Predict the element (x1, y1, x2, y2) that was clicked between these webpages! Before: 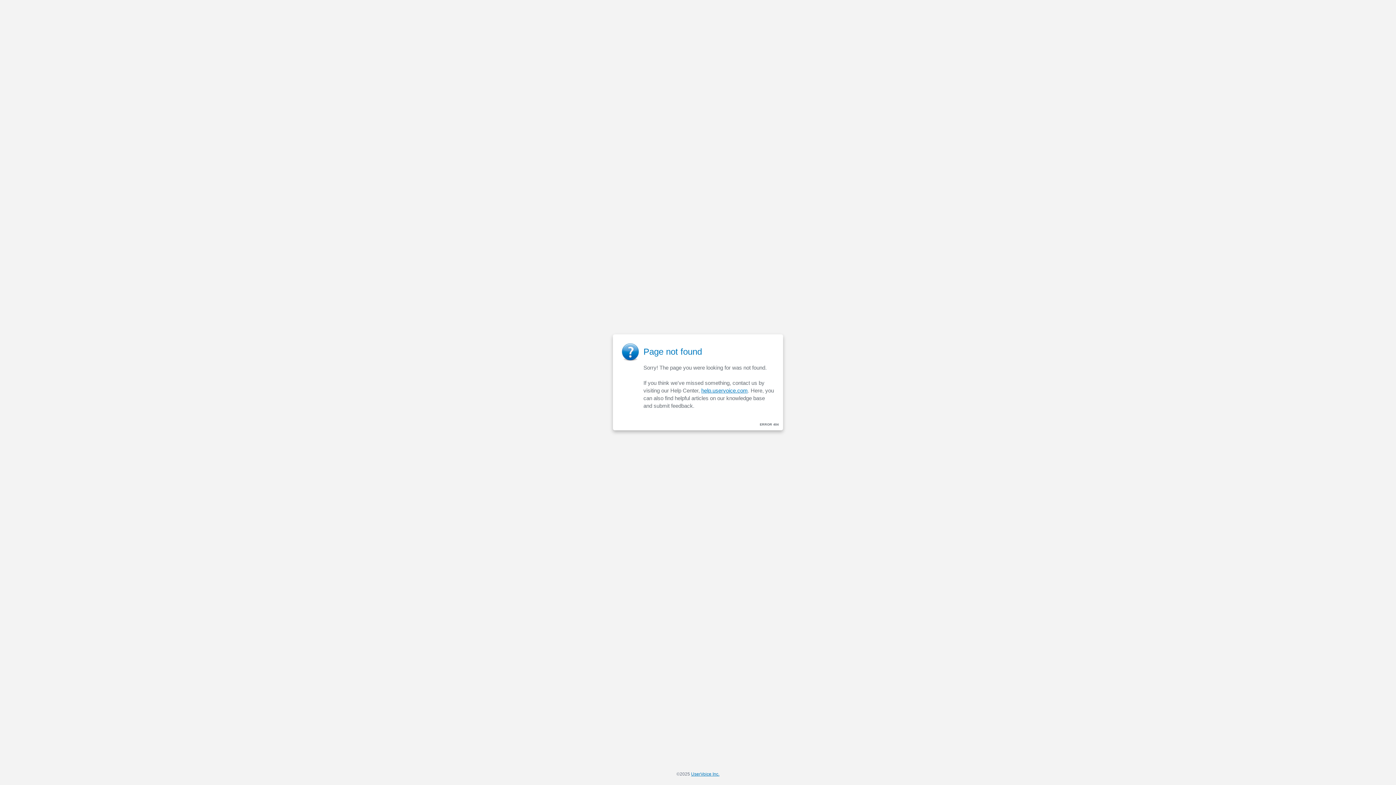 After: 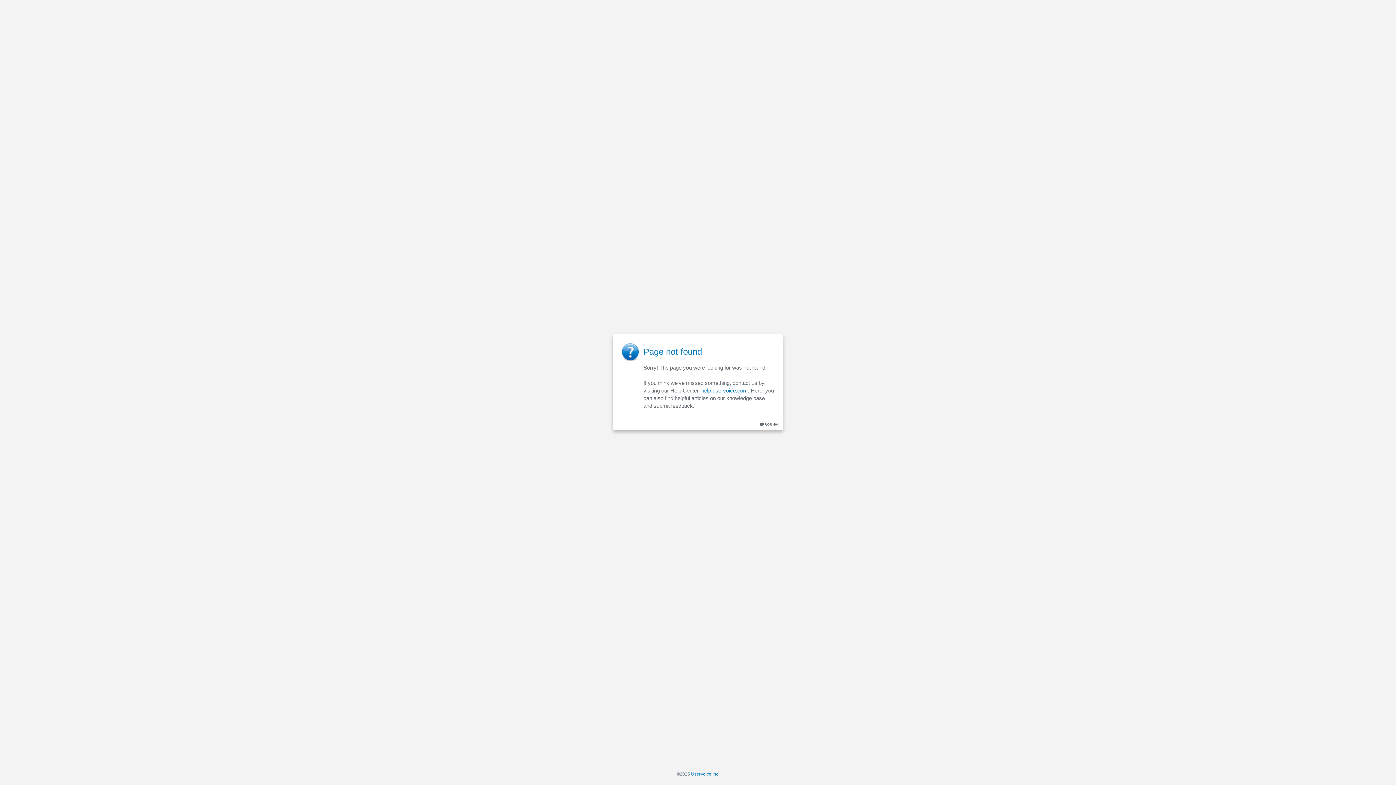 Action: bbox: (701, 387, 748, 393) label: help.uservoice.com